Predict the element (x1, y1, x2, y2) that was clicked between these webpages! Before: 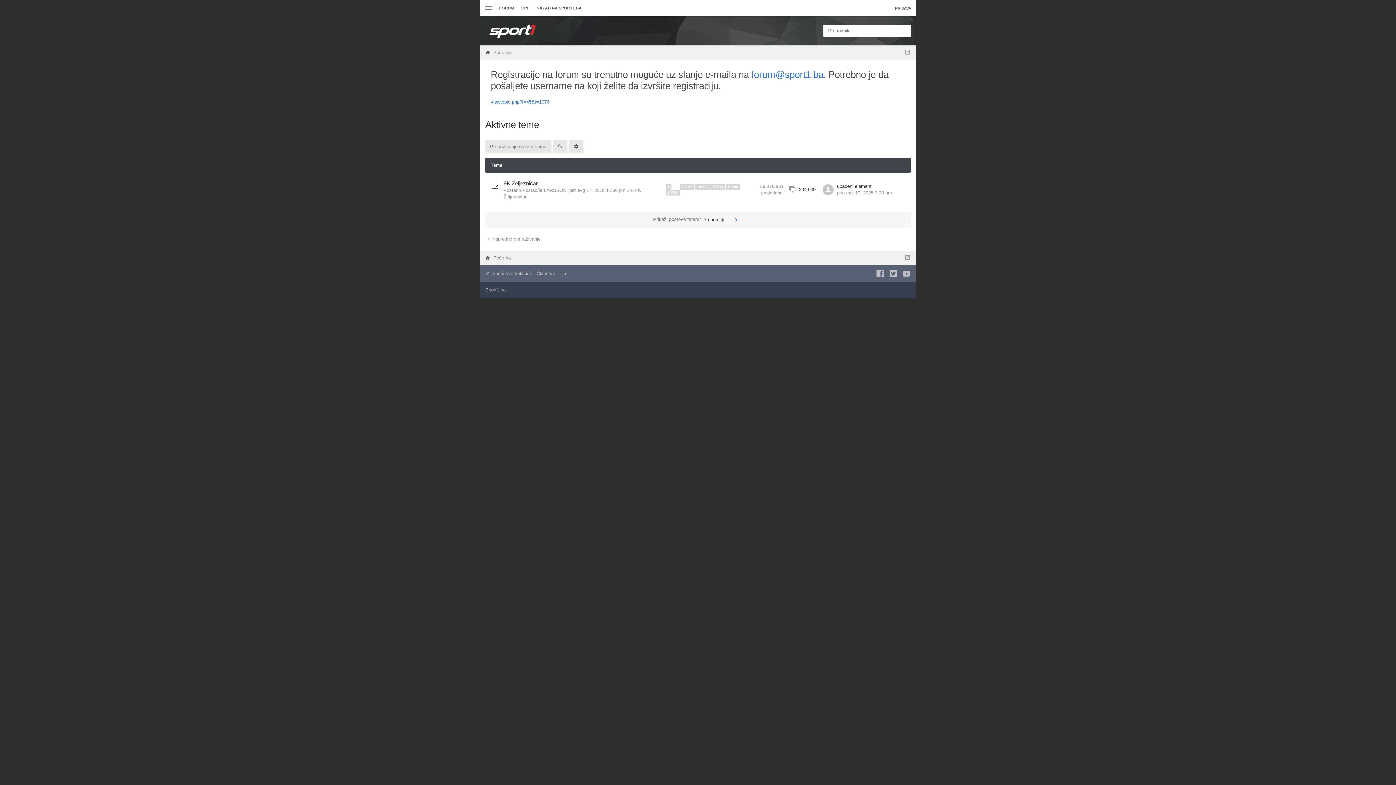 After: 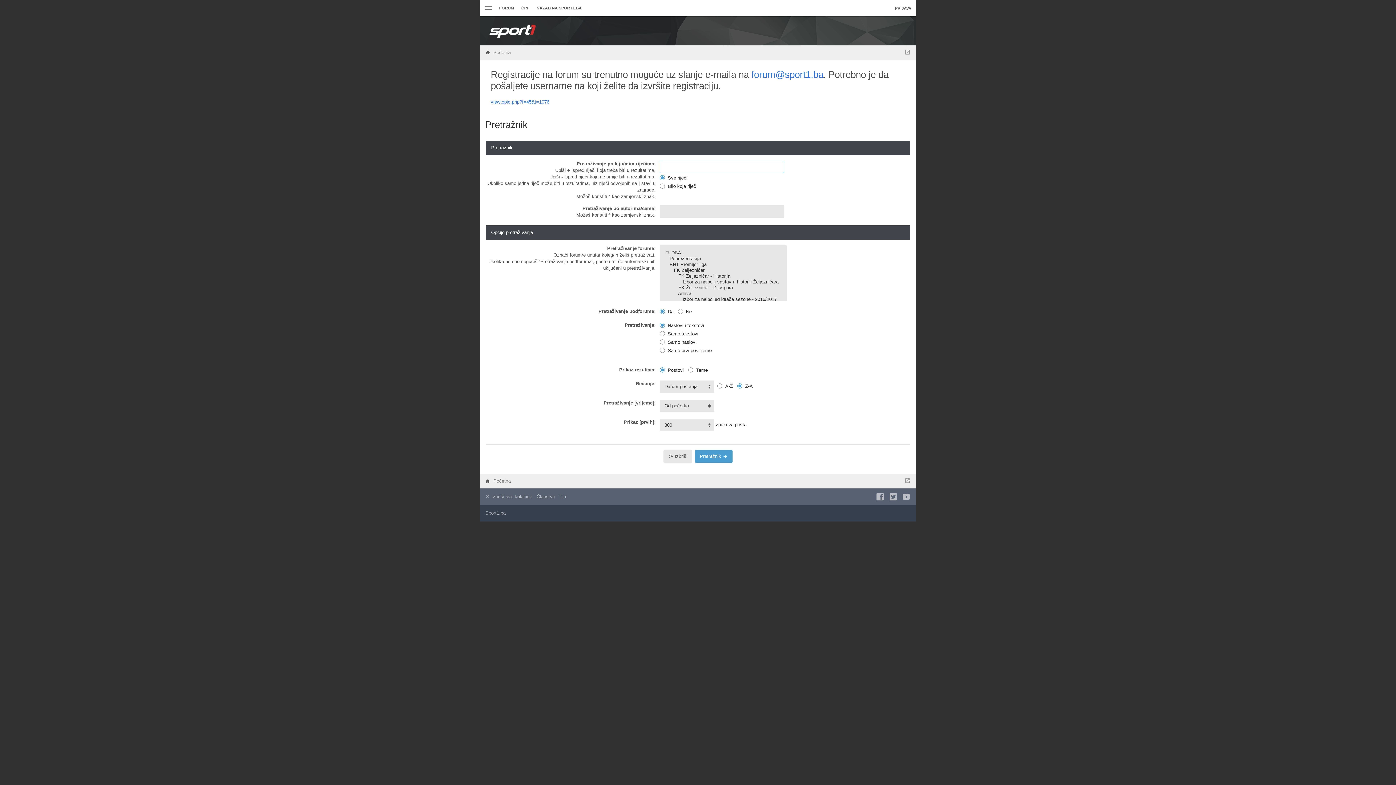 Action: bbox: (485, 233, 541, 245) label:  Napredno pretraživanje